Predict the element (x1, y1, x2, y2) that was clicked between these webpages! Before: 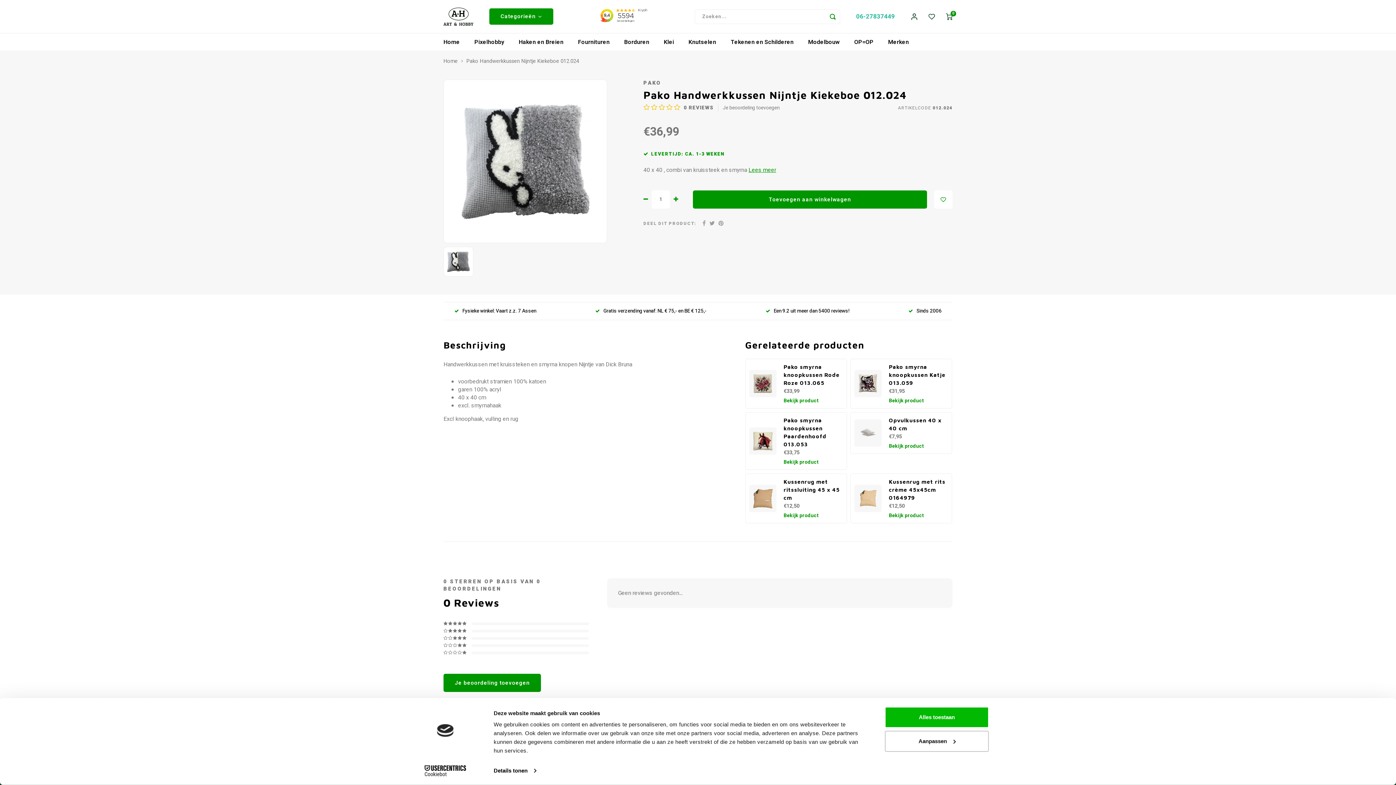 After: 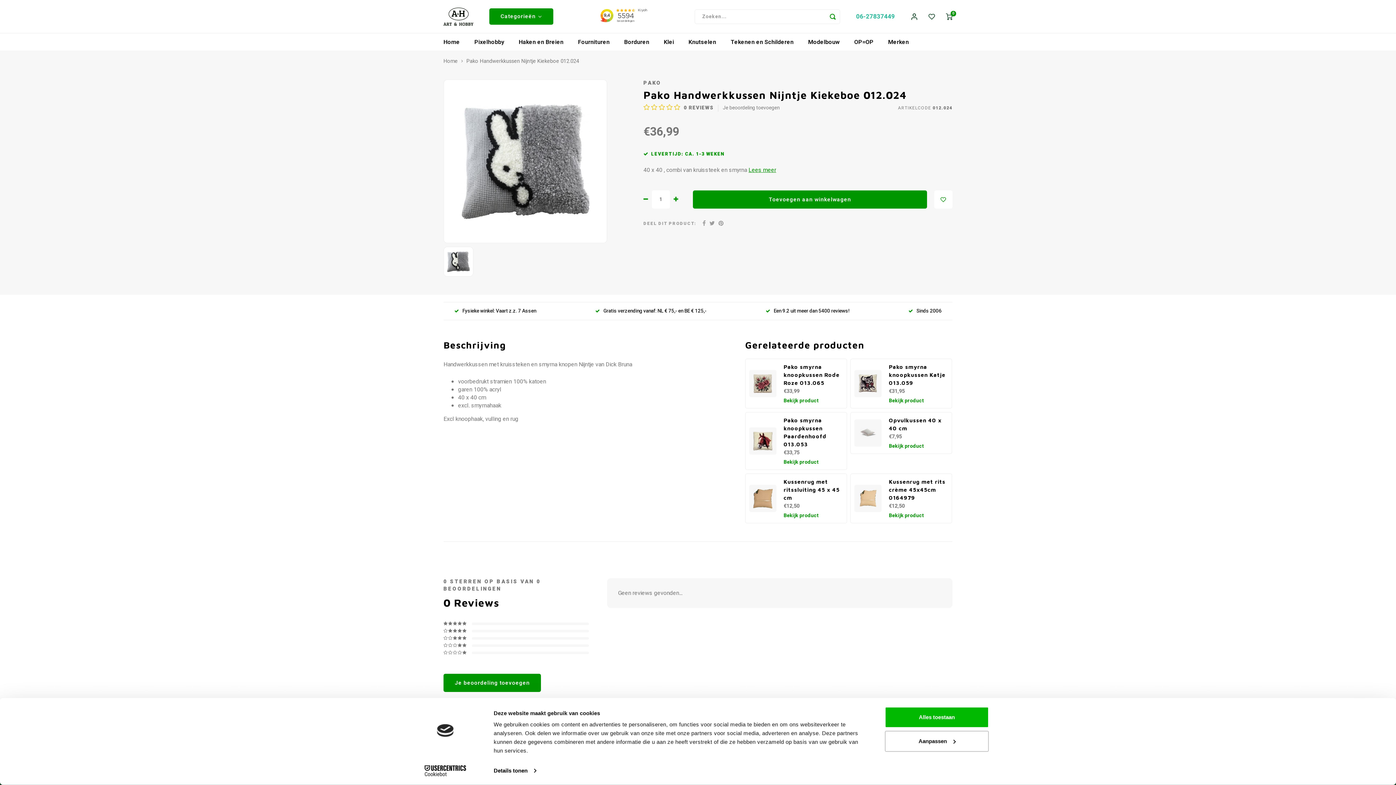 Action: label: 06-27837449 bbox: (856, 12, 895, 21)